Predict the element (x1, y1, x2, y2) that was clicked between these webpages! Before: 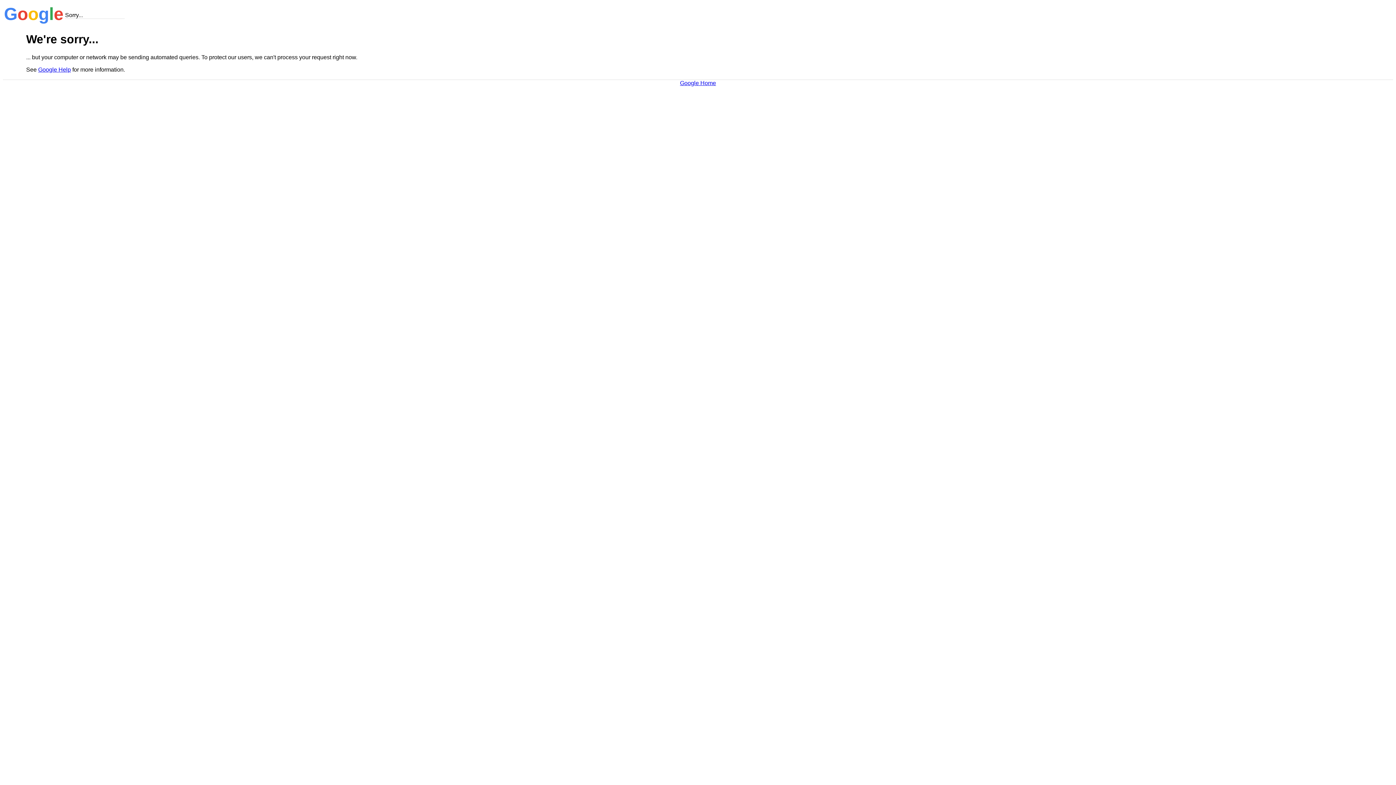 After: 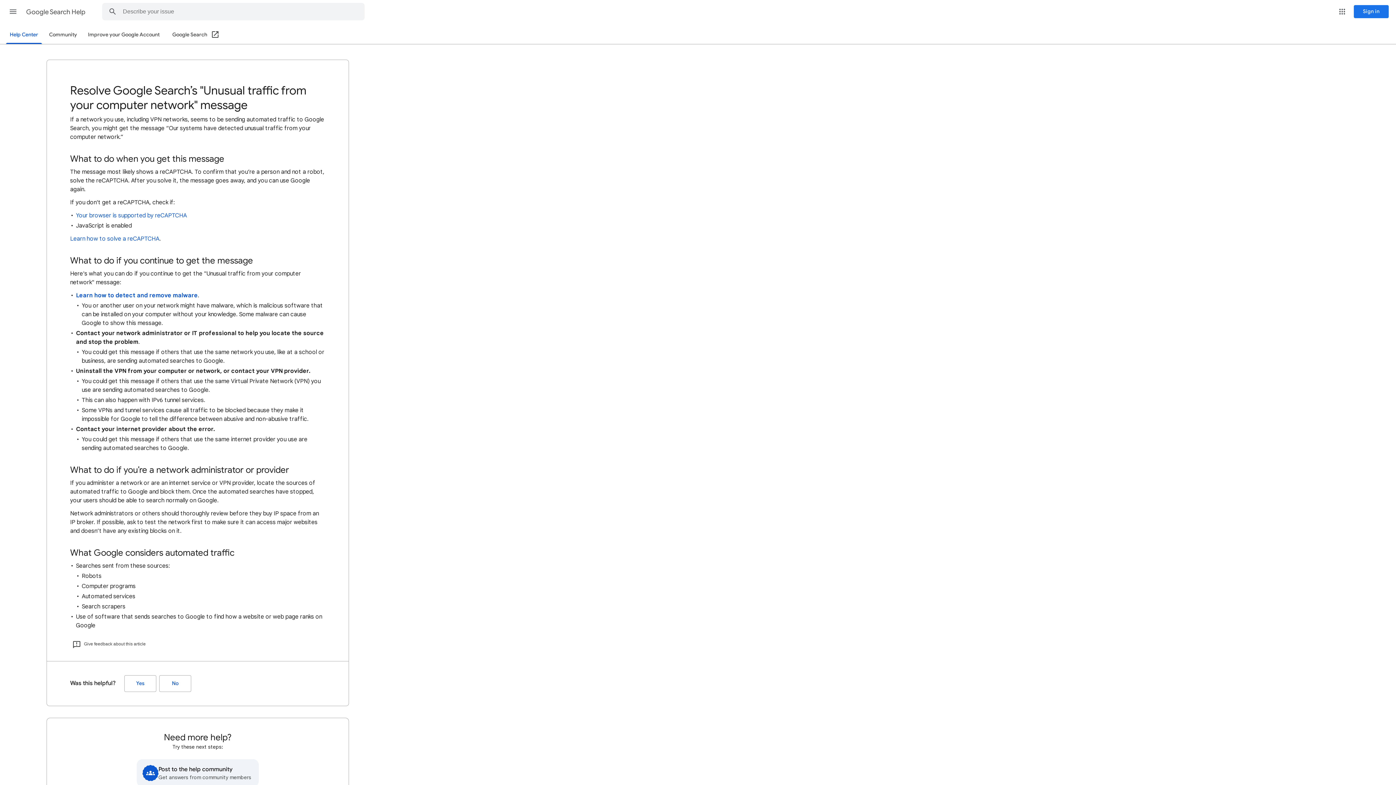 Action: bbox: (38, 66, 70, 72) label: Google Help